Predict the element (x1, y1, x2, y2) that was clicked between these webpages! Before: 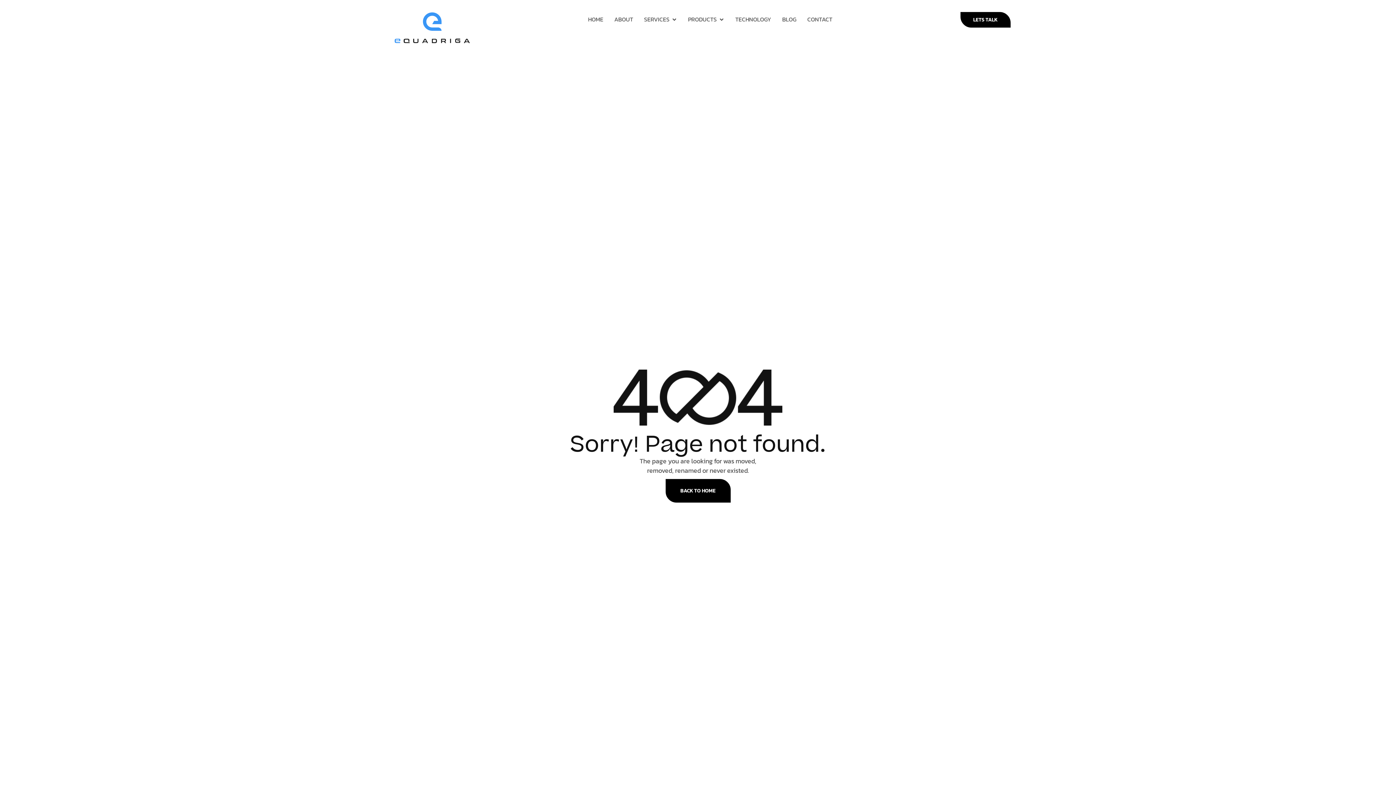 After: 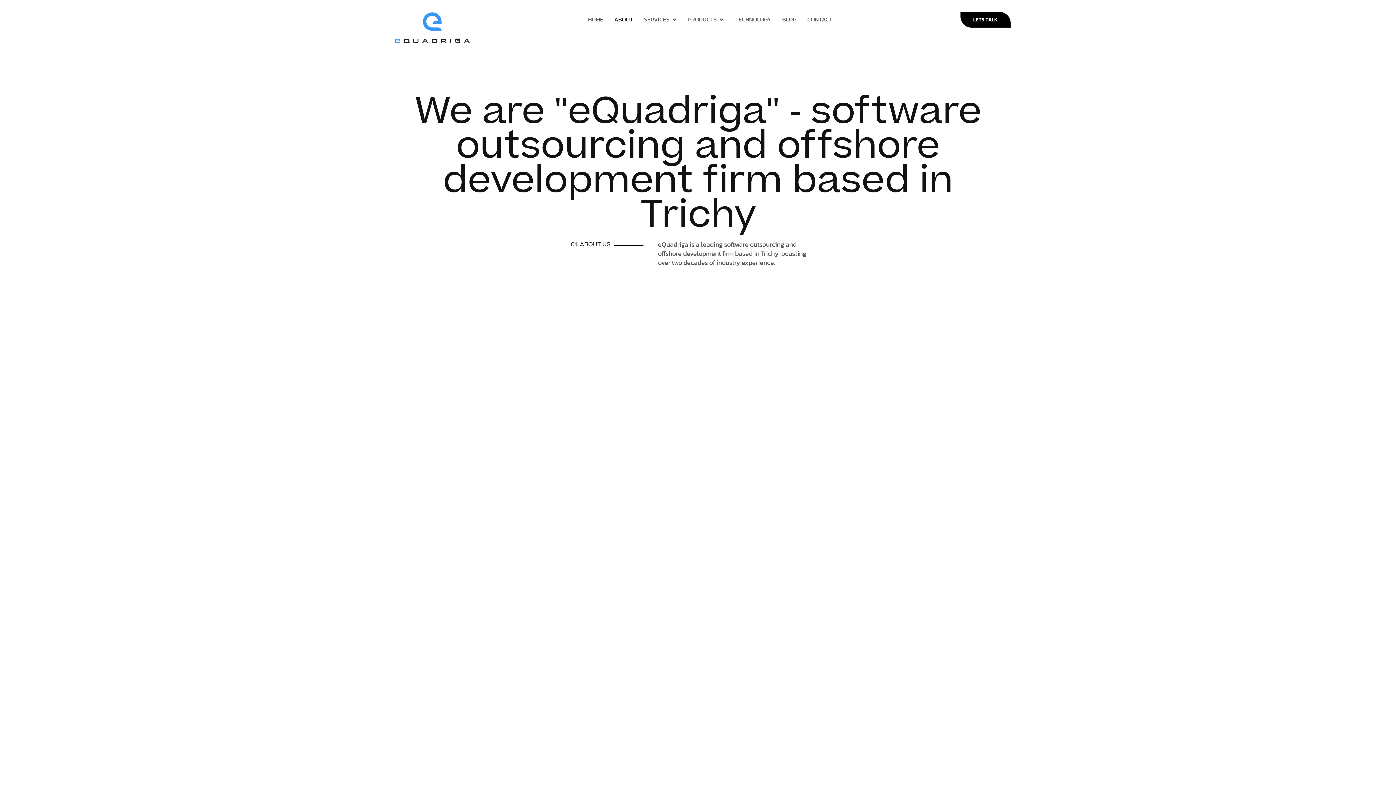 Action: bbox: (608, 12, 638, 26) label: ABOUT